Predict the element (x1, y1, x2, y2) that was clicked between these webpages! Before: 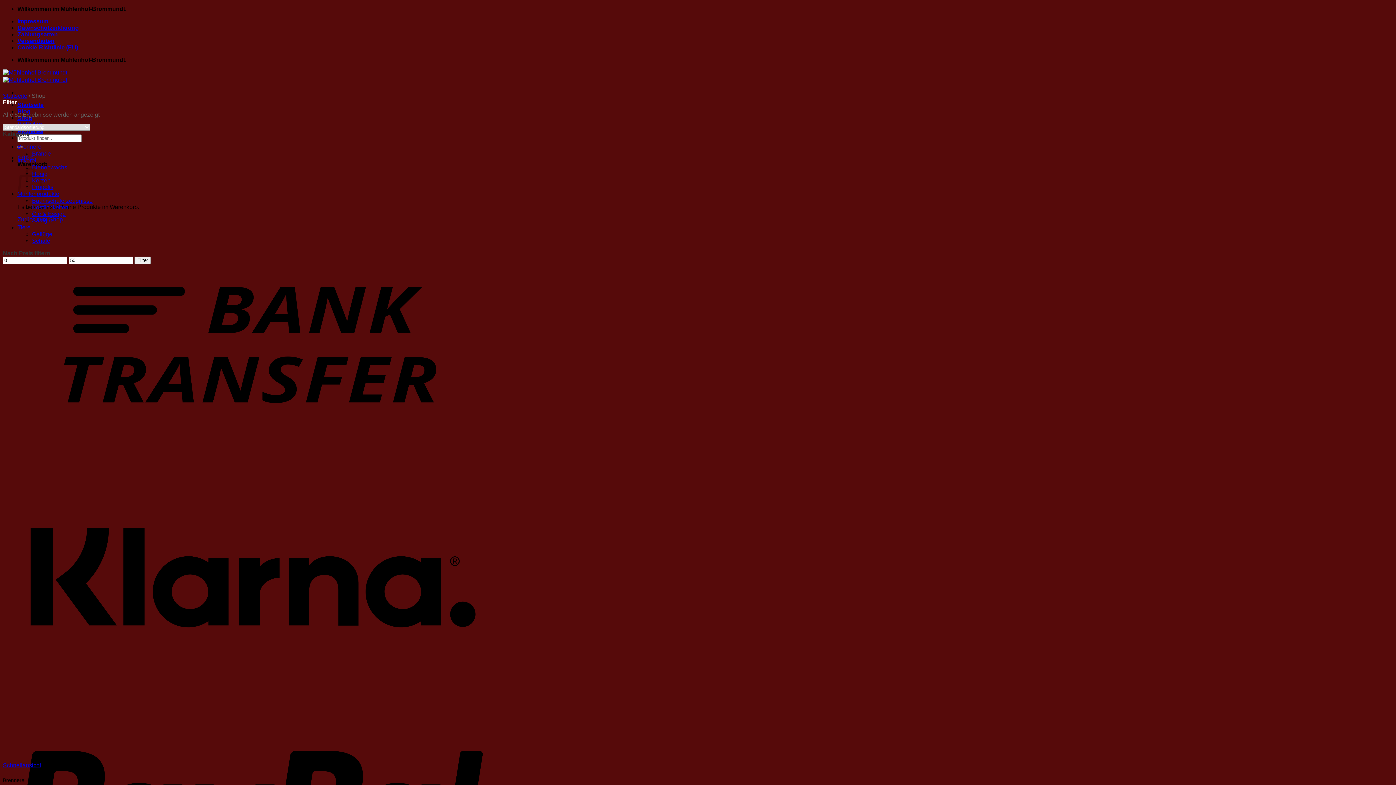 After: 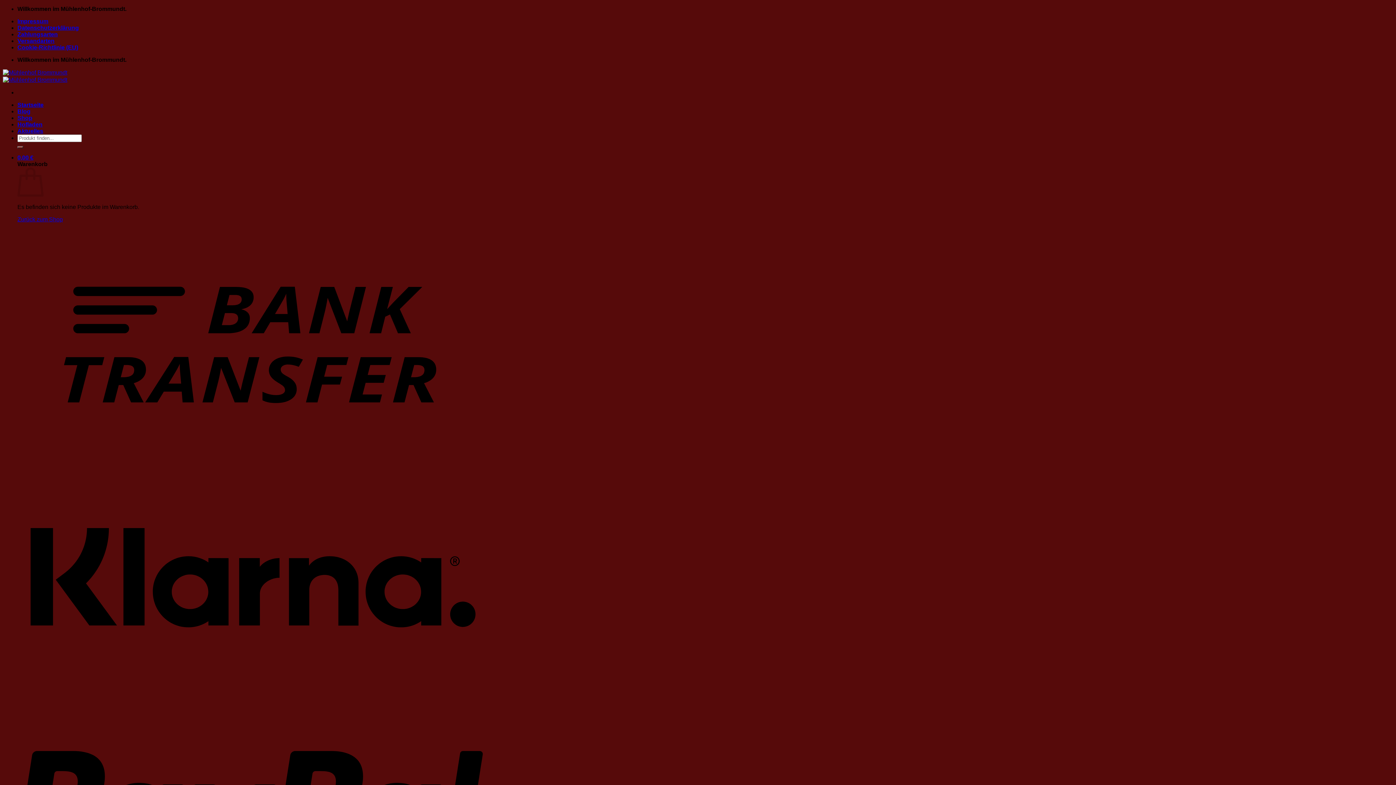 Action: label: Startseite bbox: (17, 101, 43, 108)